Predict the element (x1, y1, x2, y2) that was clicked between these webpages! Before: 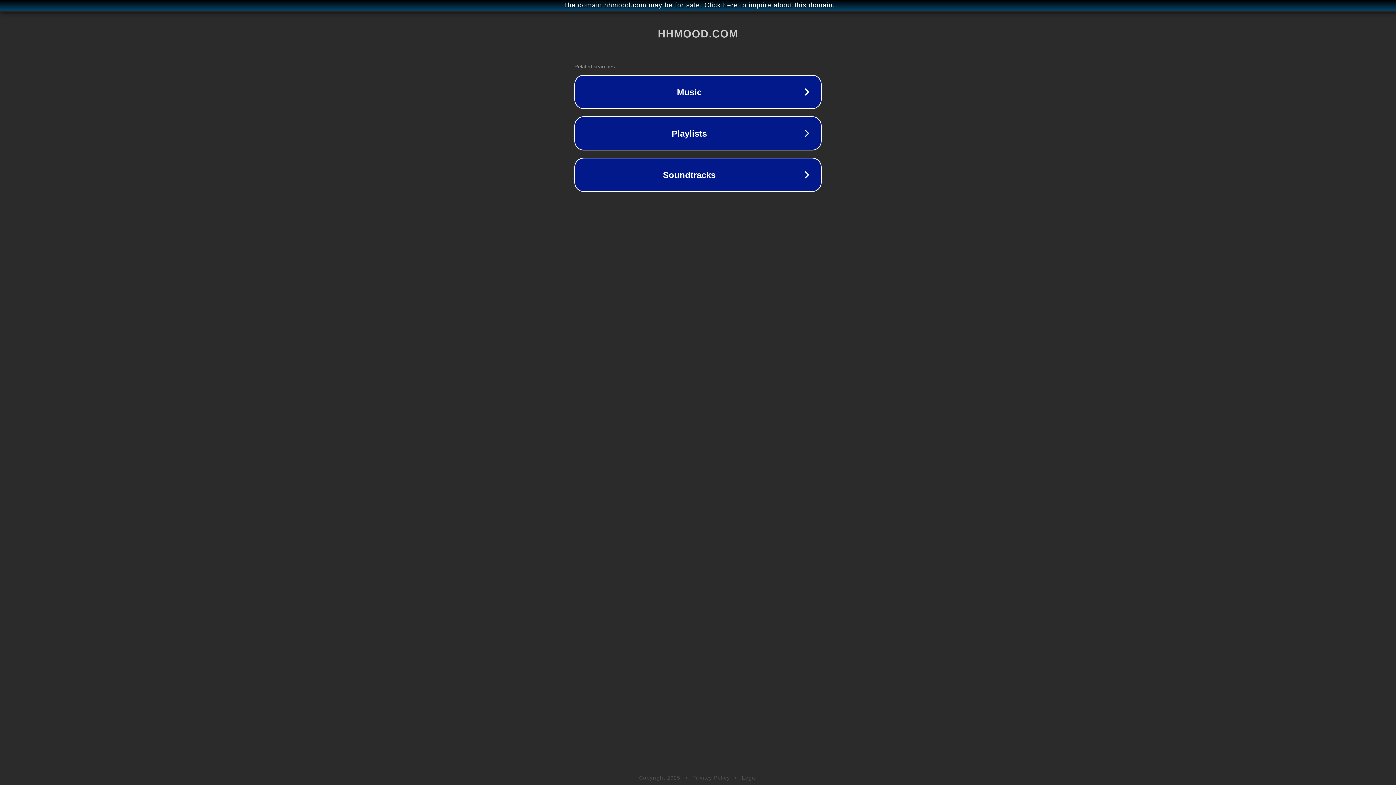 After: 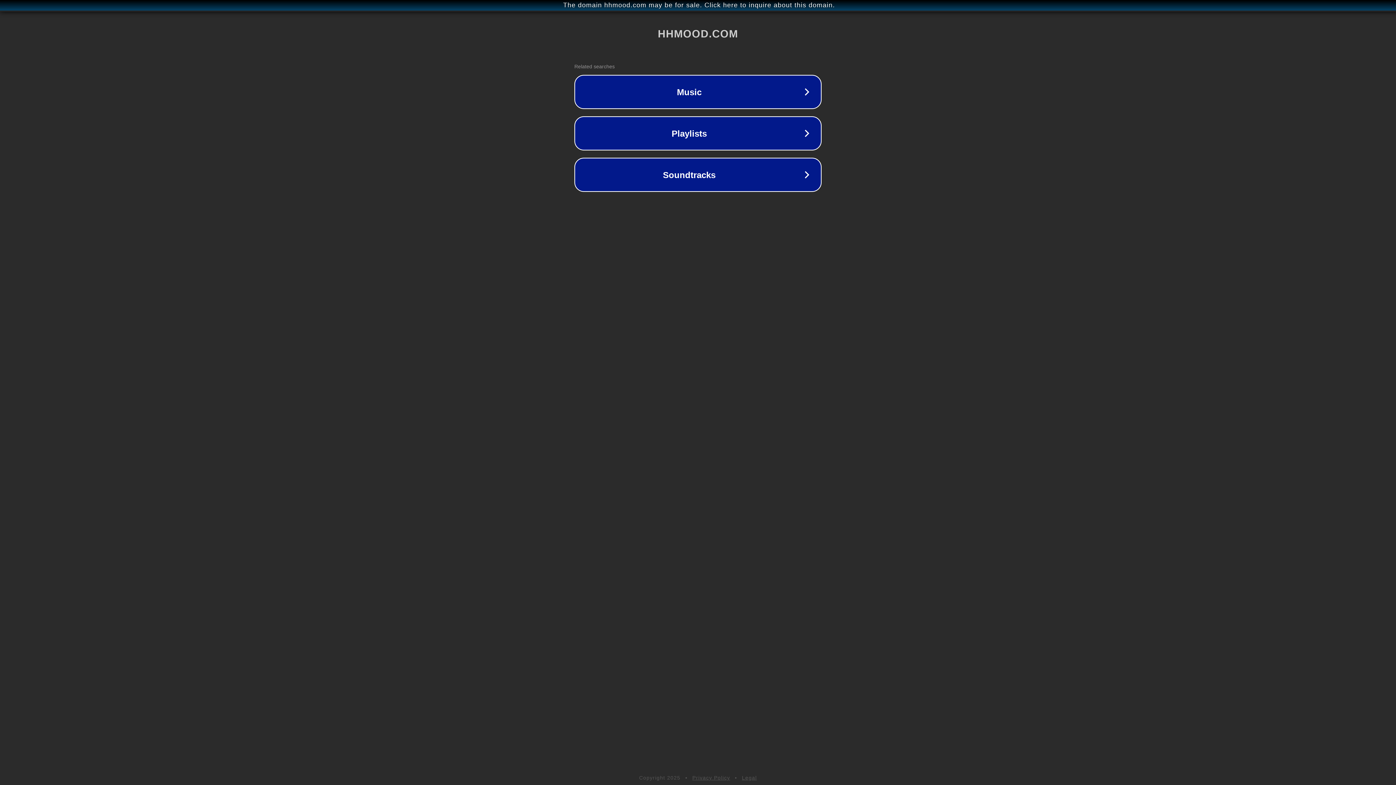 Action: bbox: (742, 775, 757, 781) label: Legal